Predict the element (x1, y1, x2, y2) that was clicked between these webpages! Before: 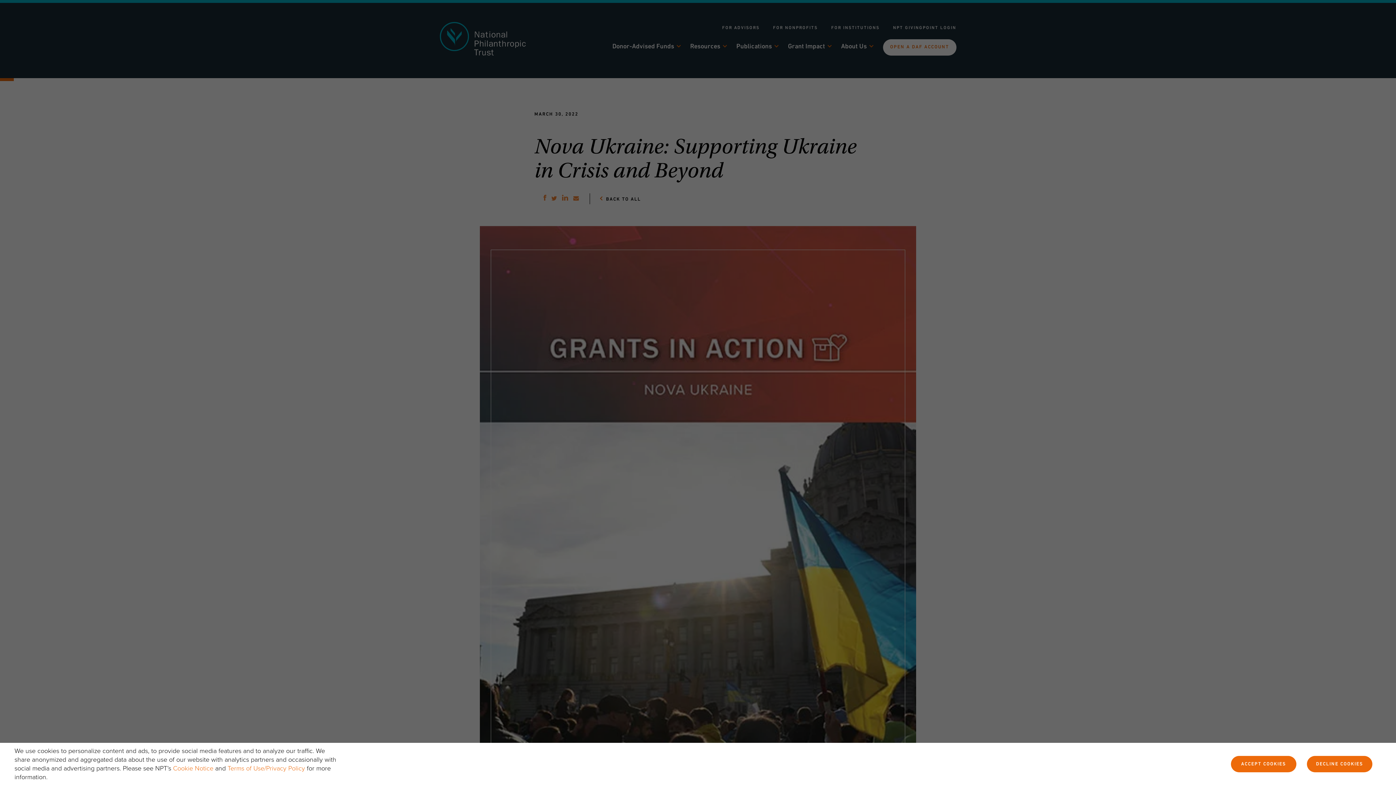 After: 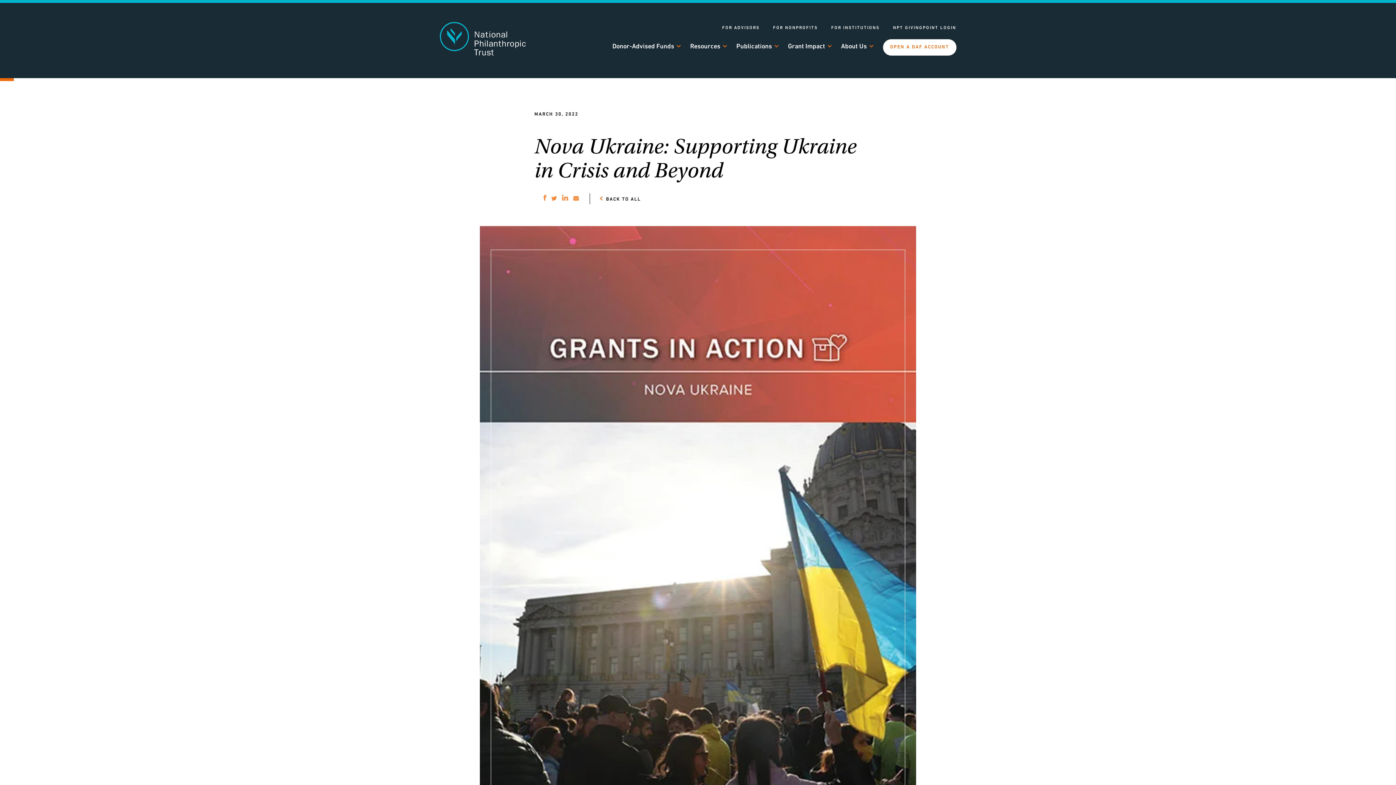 Action: bbox: (1307, 756, 1372, 772) label: DECLINE COOKIES